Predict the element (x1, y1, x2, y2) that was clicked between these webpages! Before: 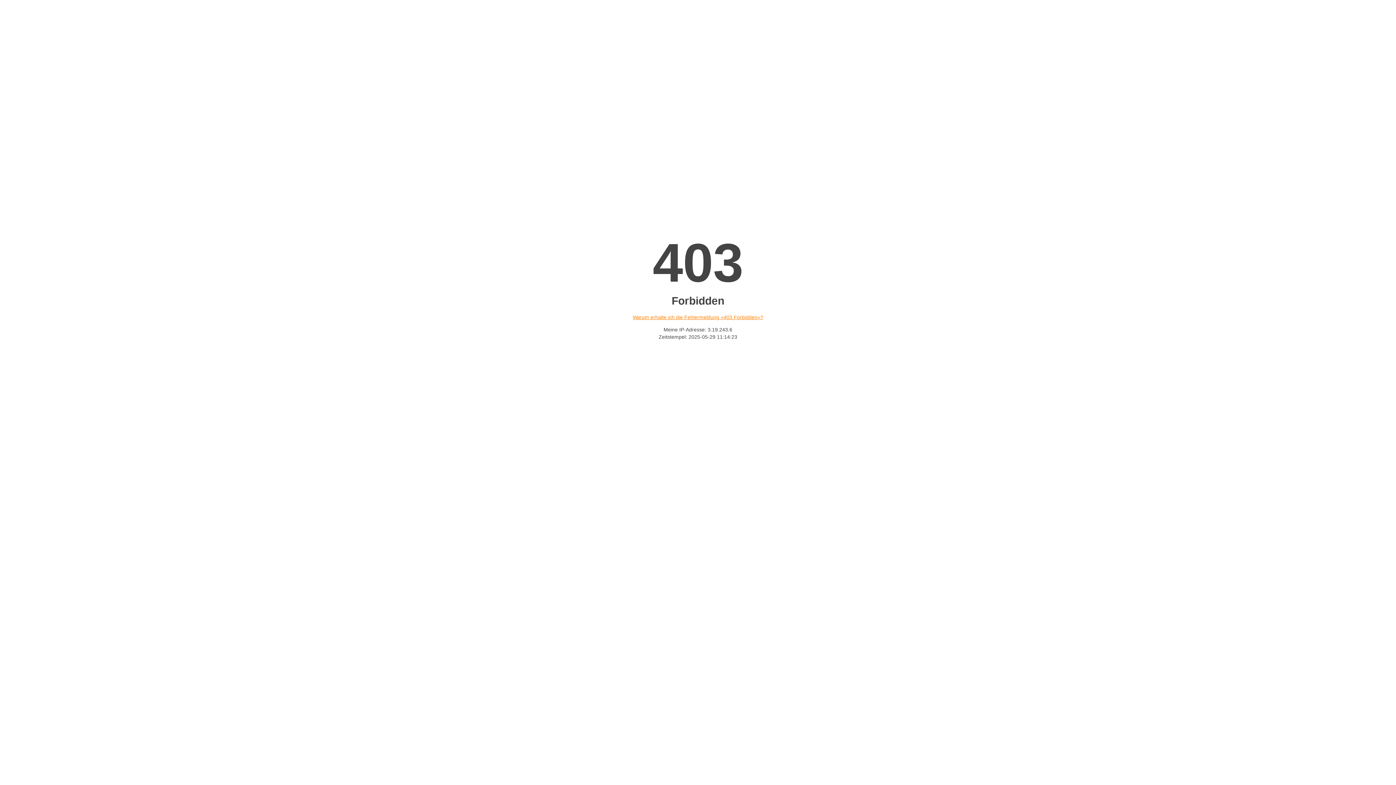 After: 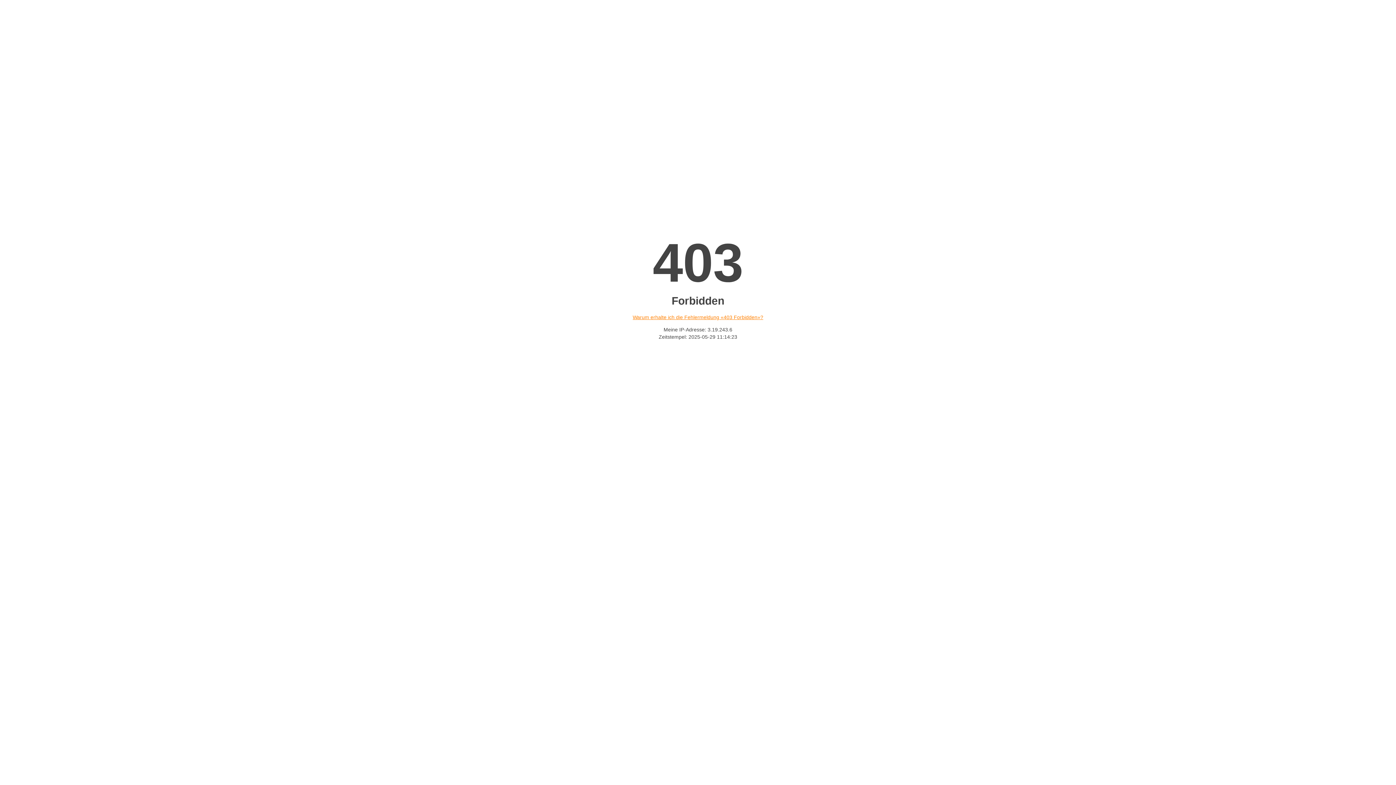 Action: label: Warum erhalte ich die Fehlermeldung «403 Forbidden»? bbox: (632, 314, 763, 320)